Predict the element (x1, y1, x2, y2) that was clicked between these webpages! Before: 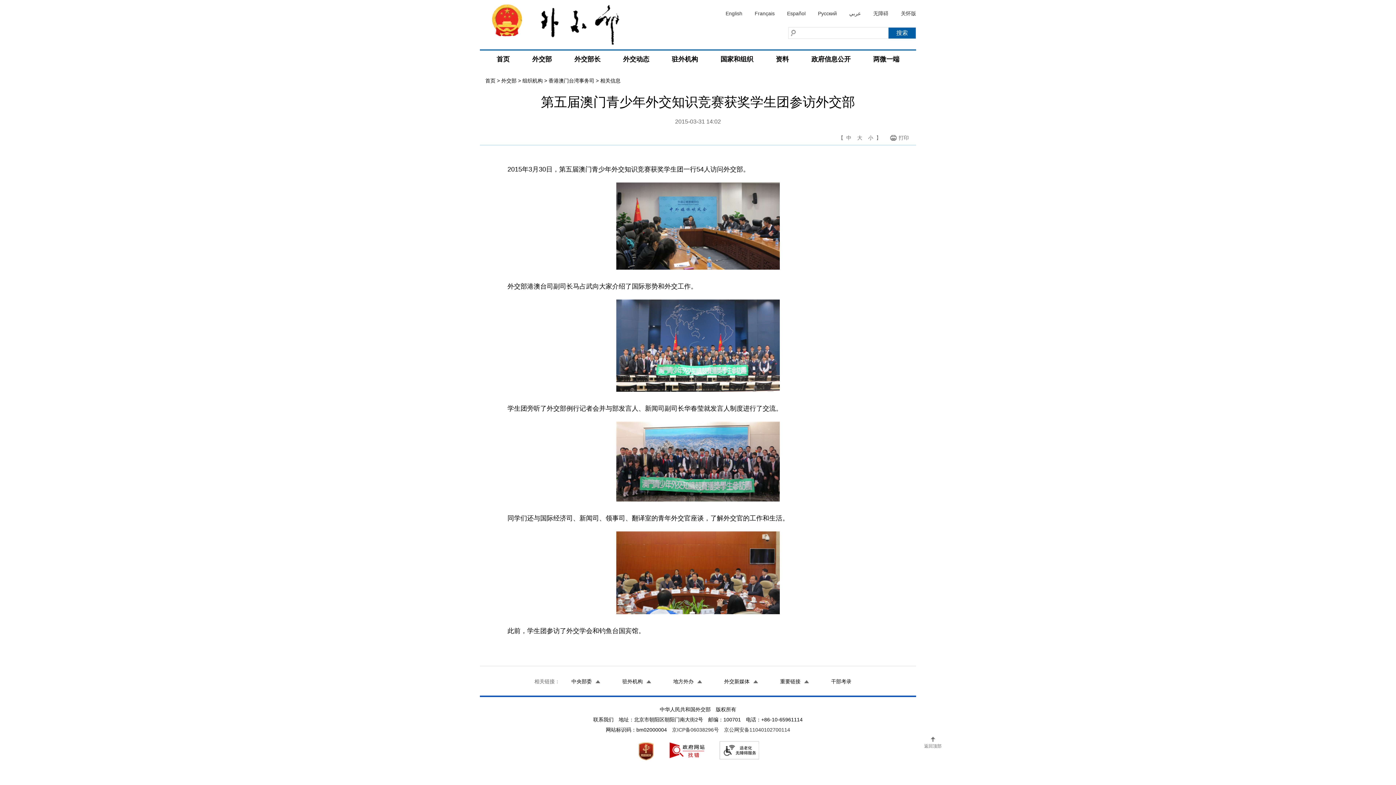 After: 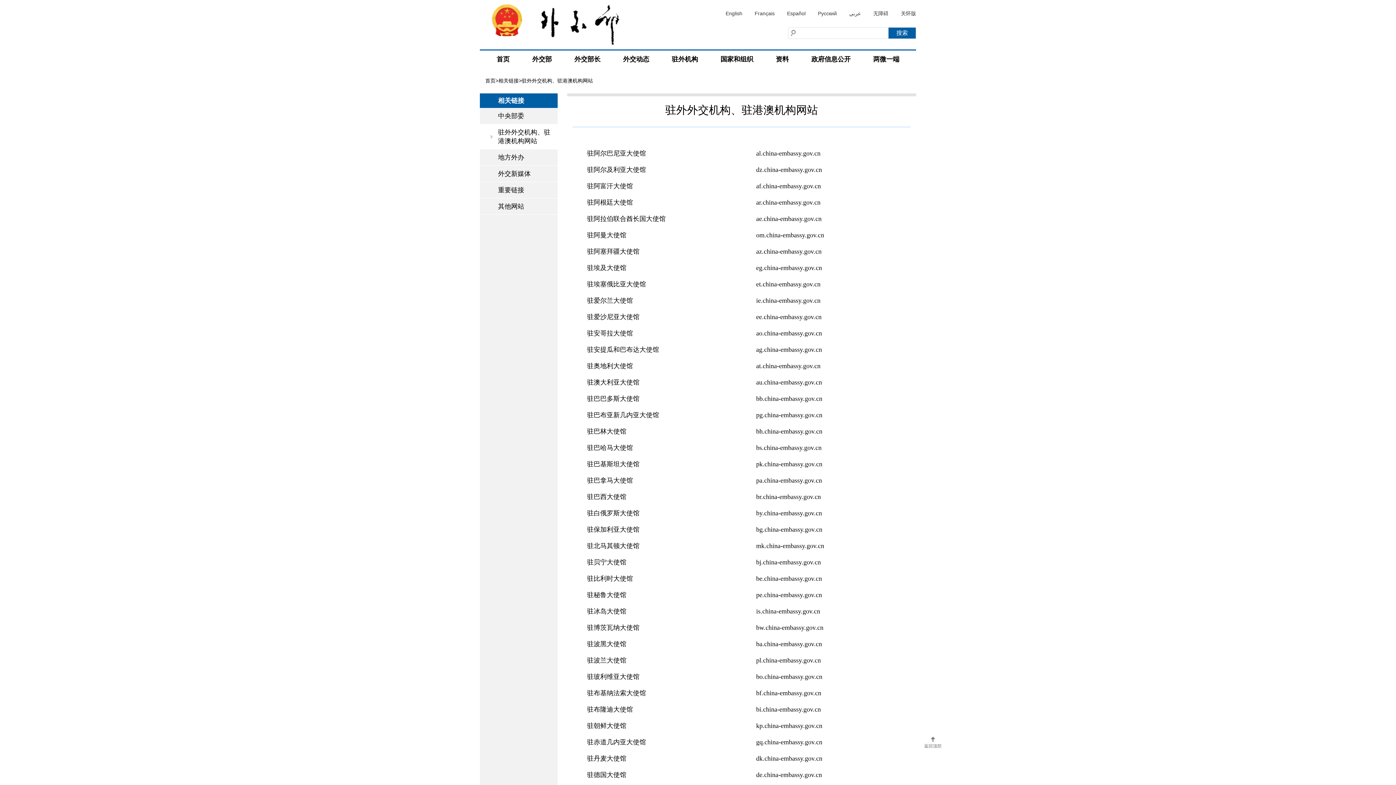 Action: label: 驻外机构 bbox: (615, 673, 658, 690)